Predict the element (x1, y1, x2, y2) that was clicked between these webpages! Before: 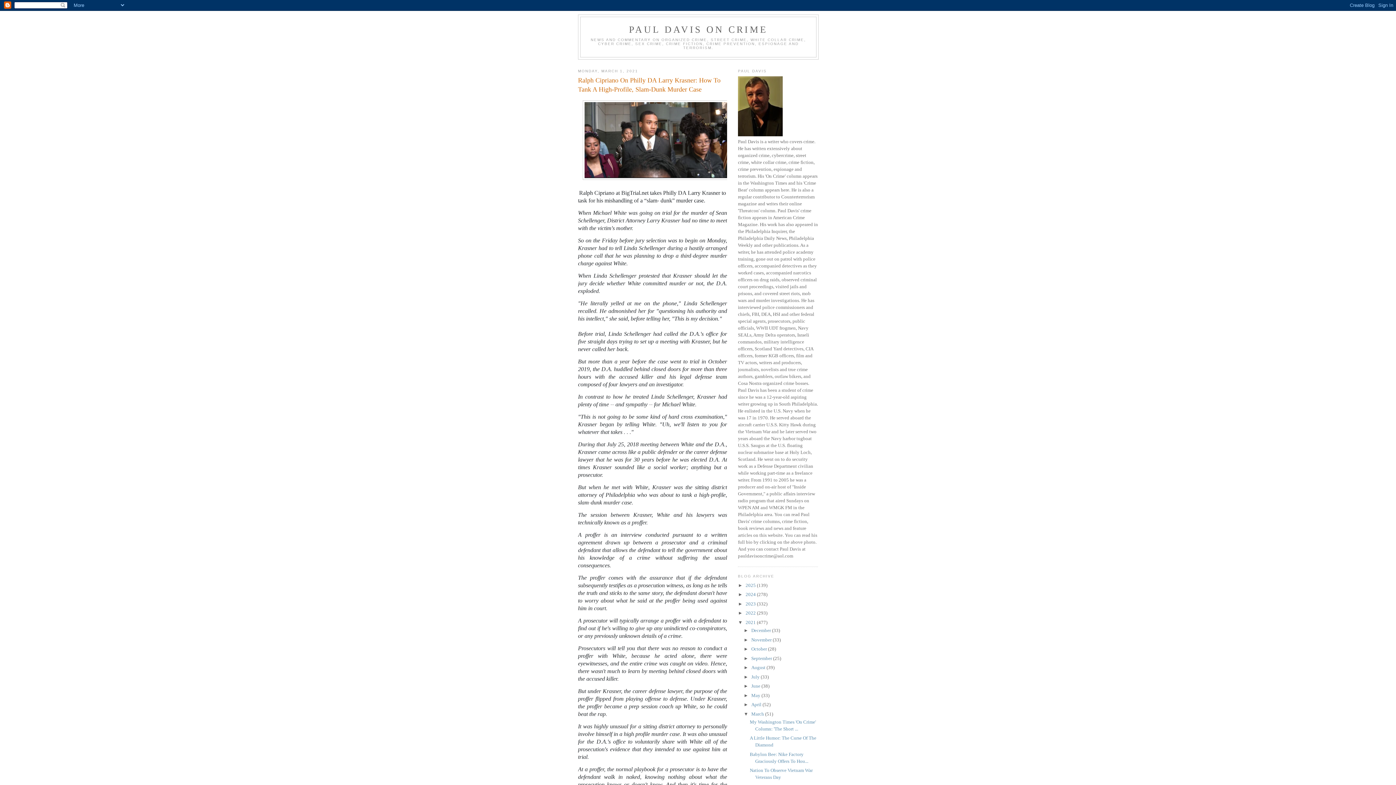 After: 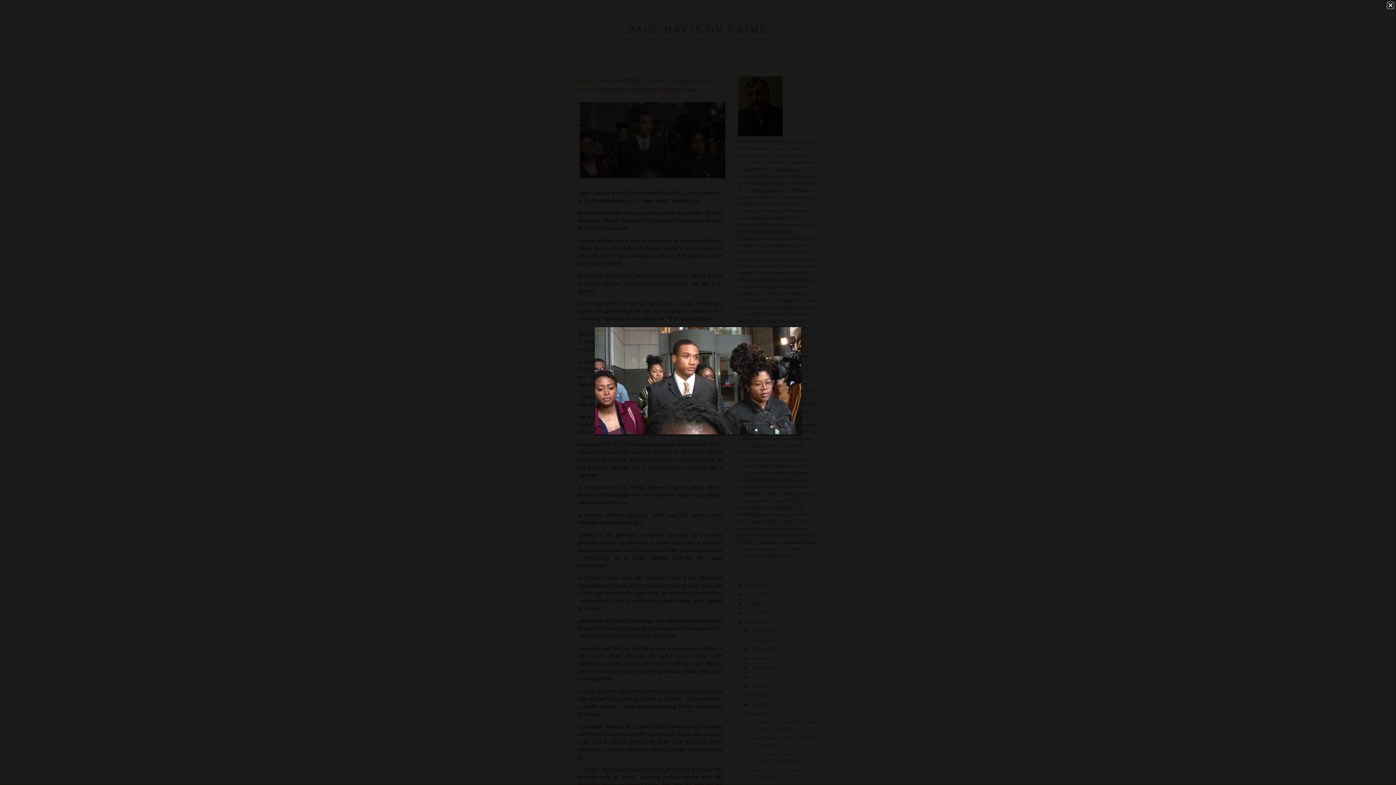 Action: bbox: (582, 175, 732, 181)